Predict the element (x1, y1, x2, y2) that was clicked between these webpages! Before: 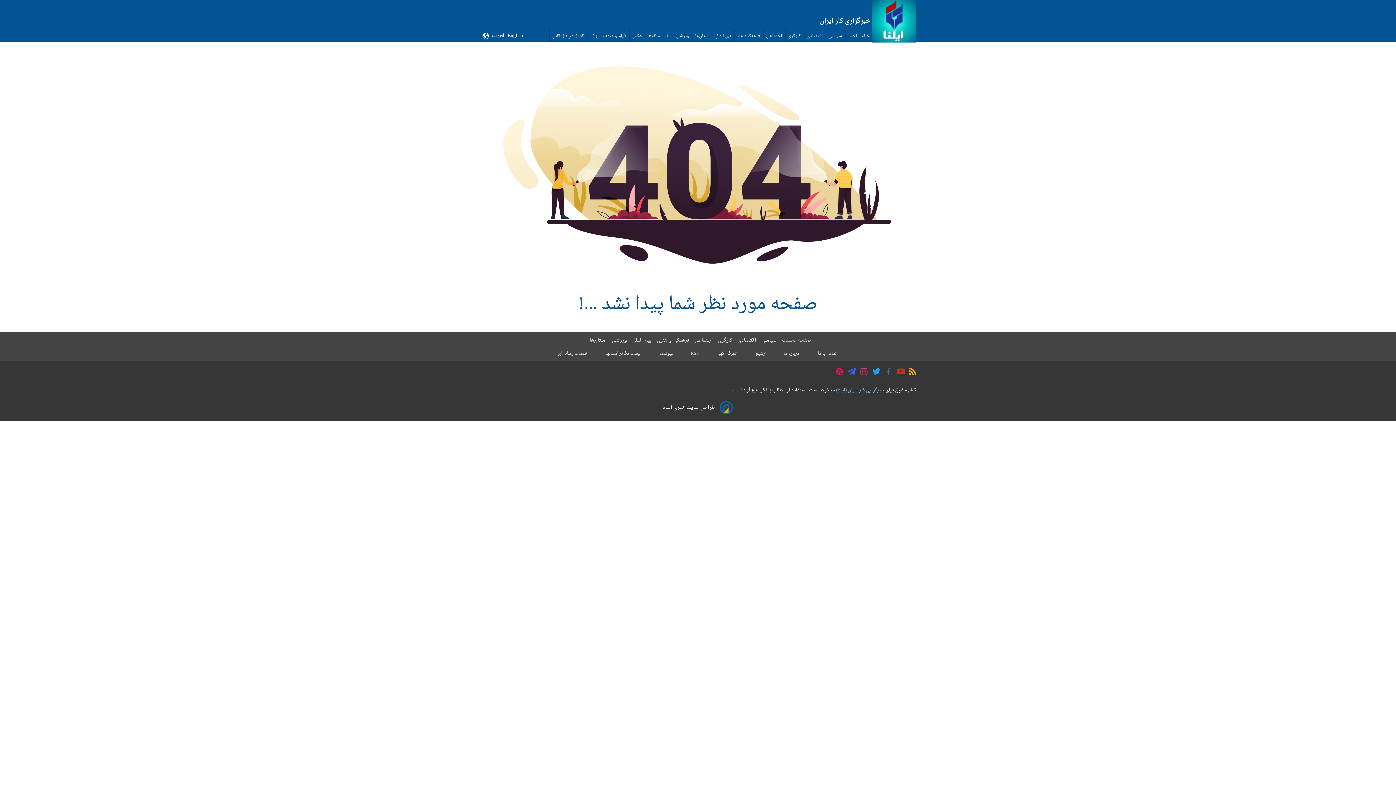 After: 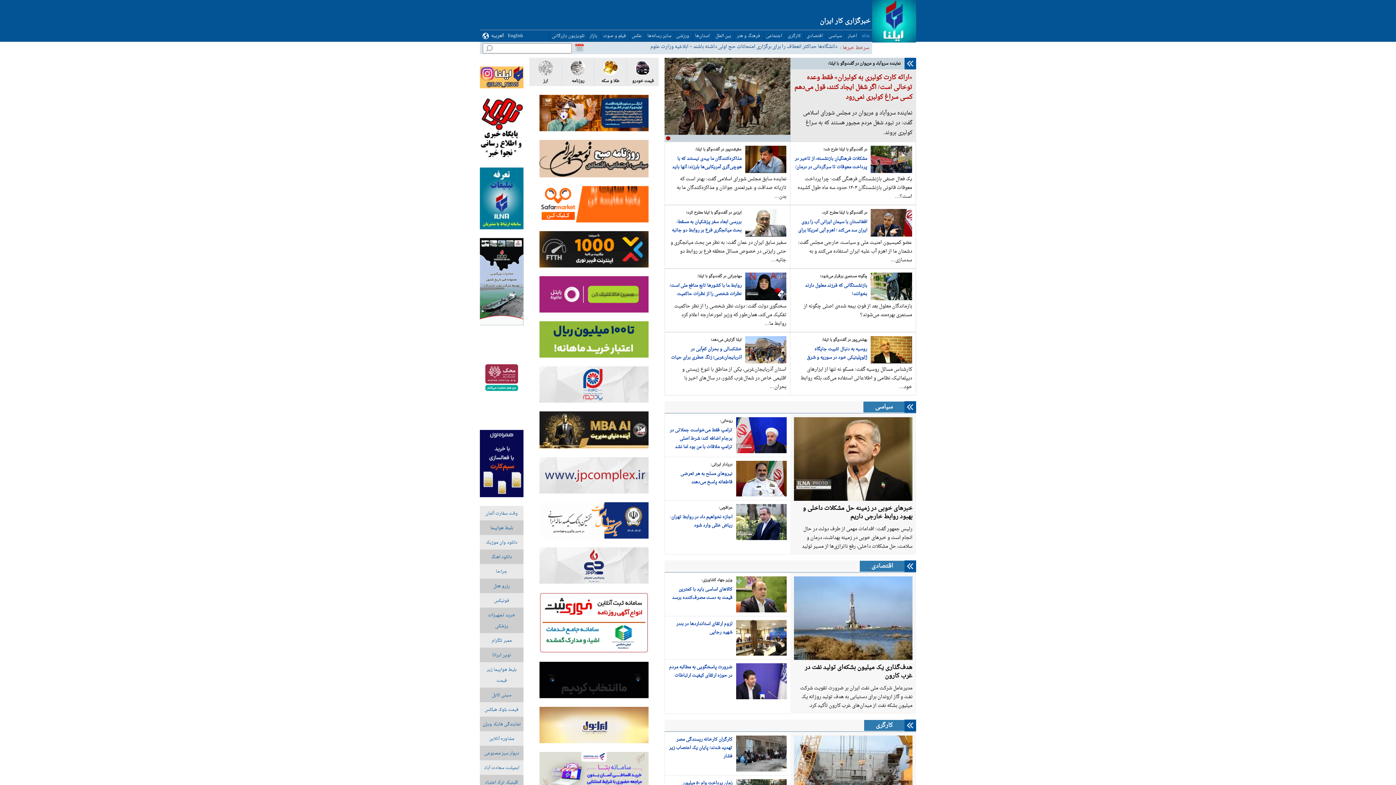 Action: label: خبرگزاری کار ايران (ايلنا) bbox: (836, 386, 884, 394)